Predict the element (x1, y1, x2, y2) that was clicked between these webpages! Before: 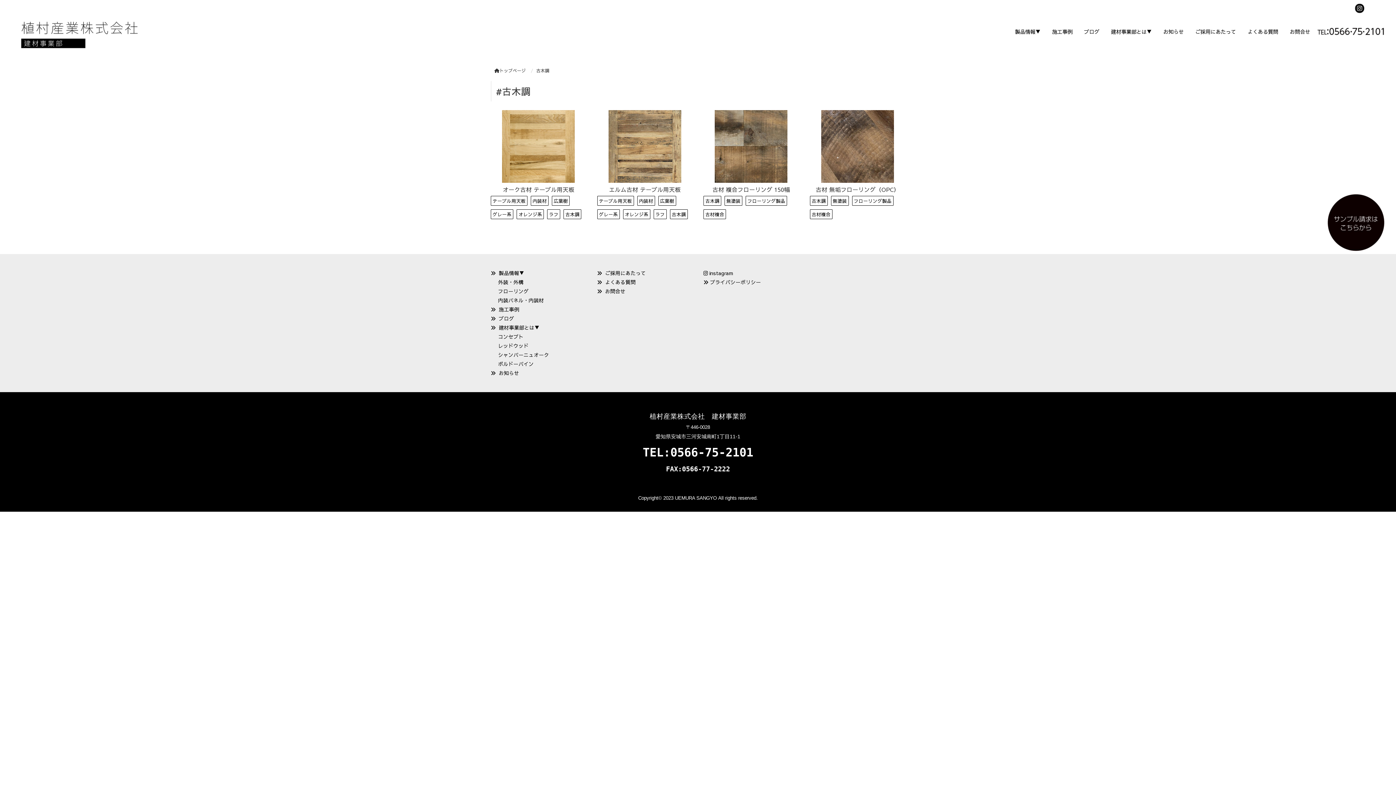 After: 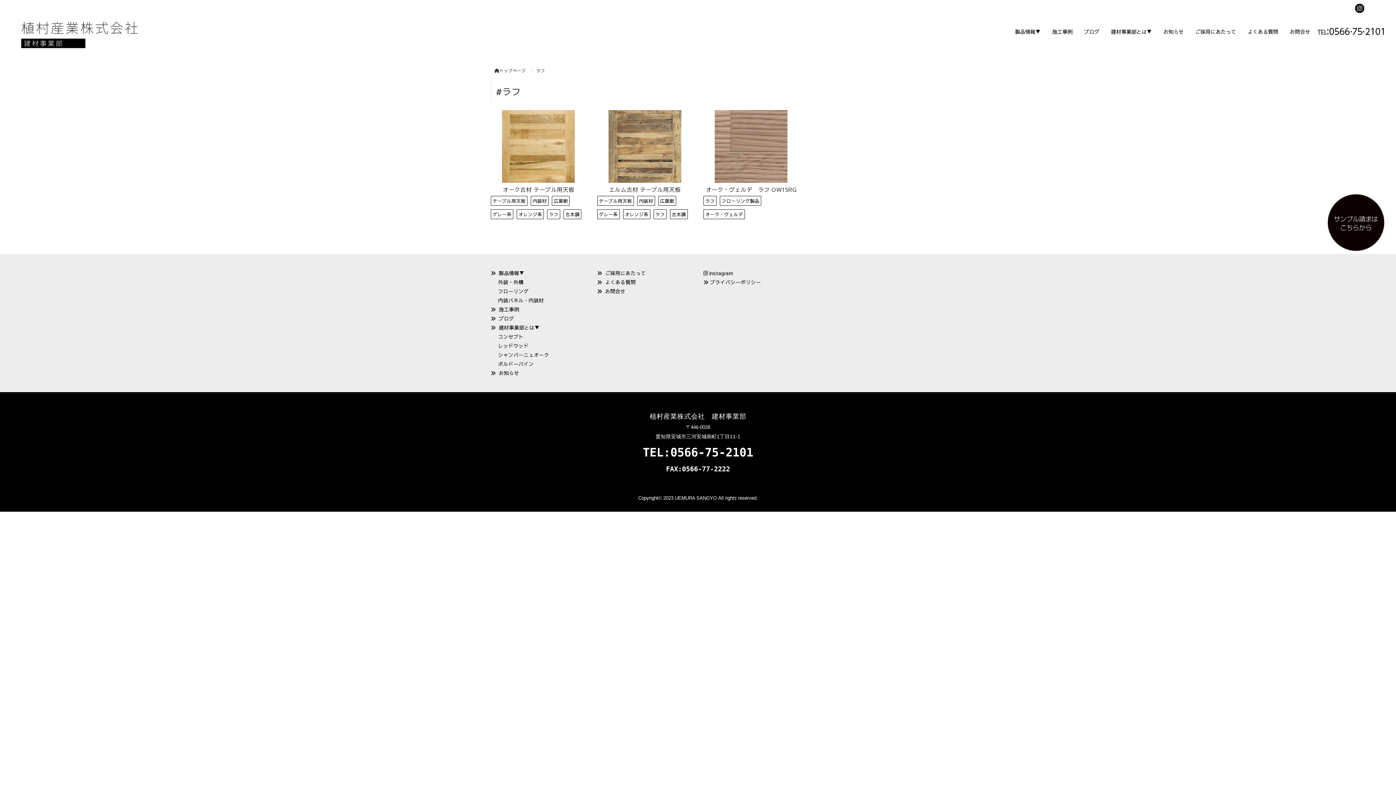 Action: label: ラフ bbox: (653, 209, 666, 219)